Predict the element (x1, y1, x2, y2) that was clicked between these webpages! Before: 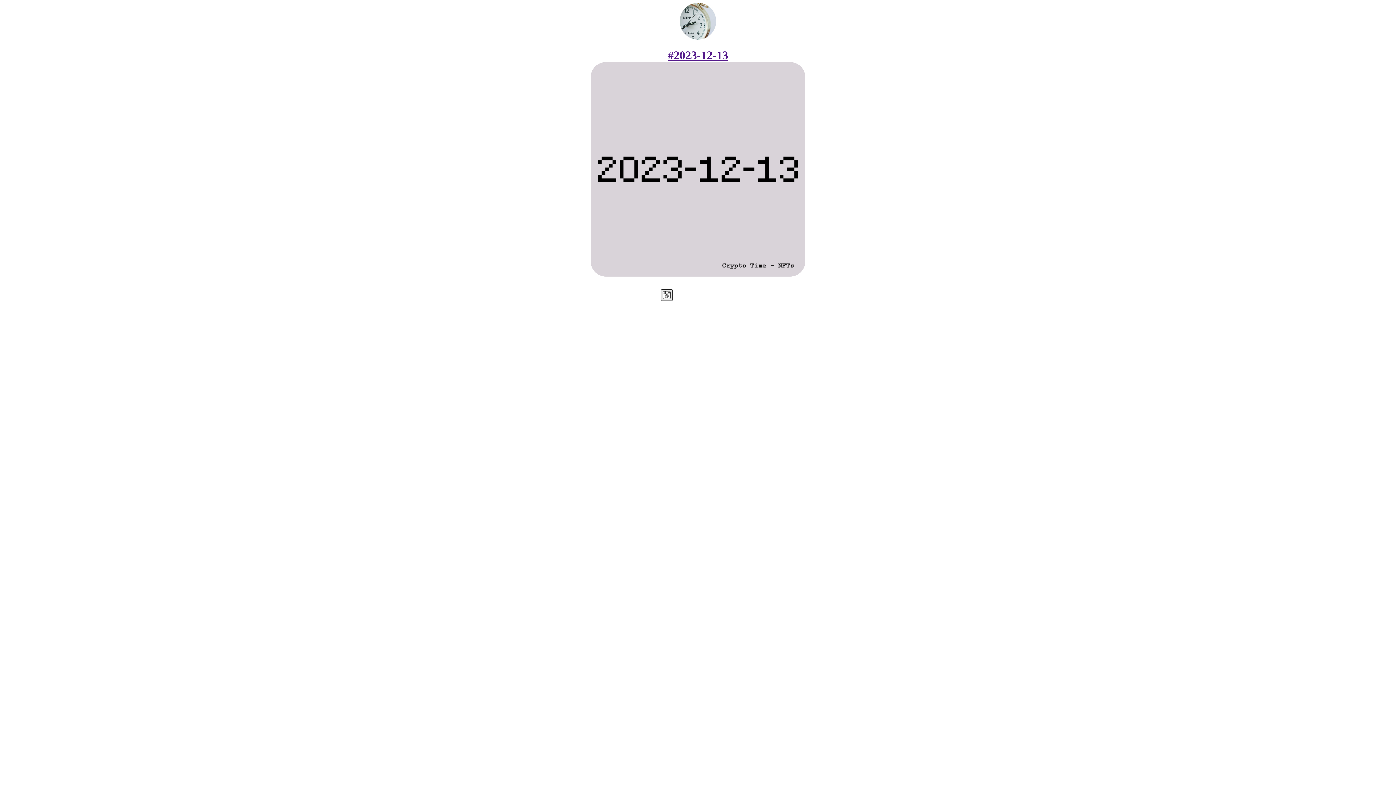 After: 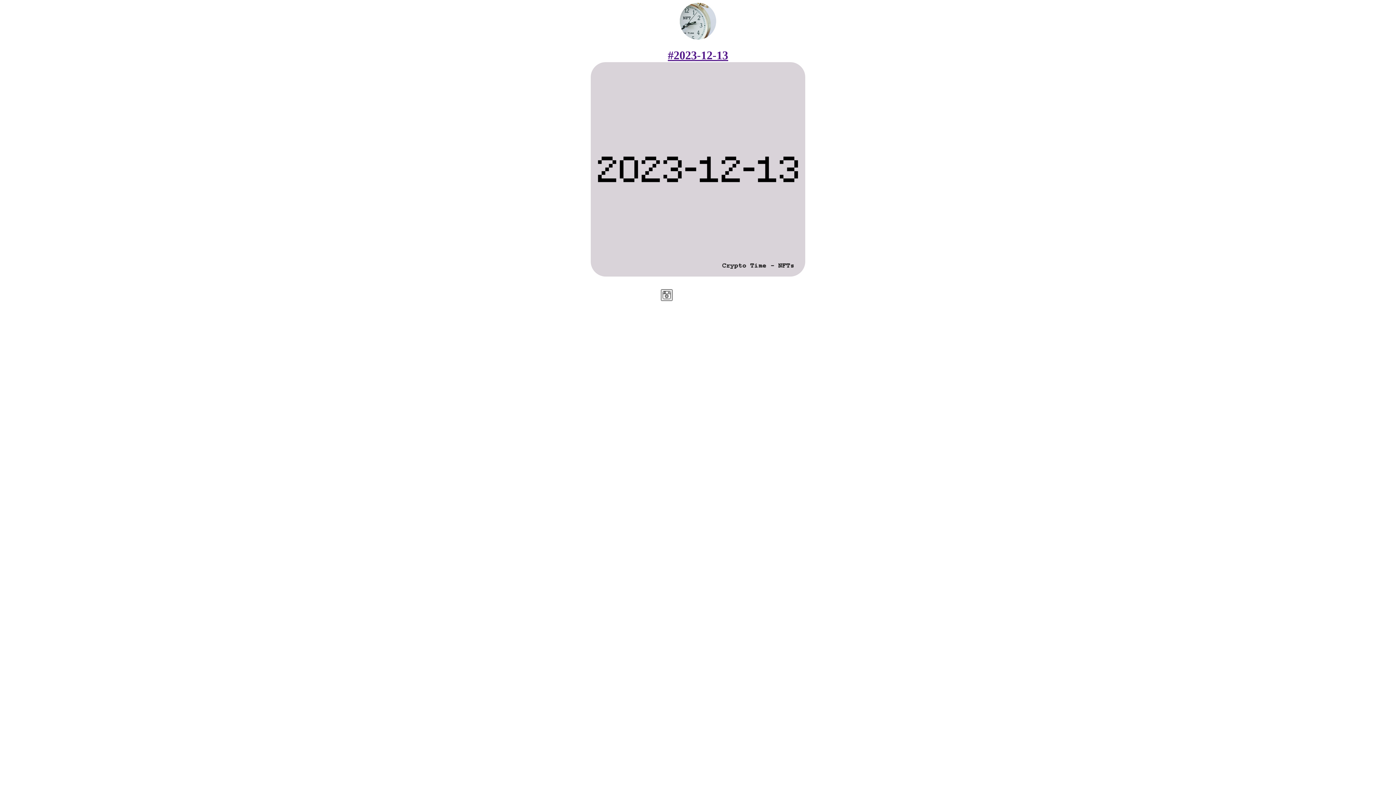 Action: bbox: (590, 48, 805, 279) label: #2023-12-13
